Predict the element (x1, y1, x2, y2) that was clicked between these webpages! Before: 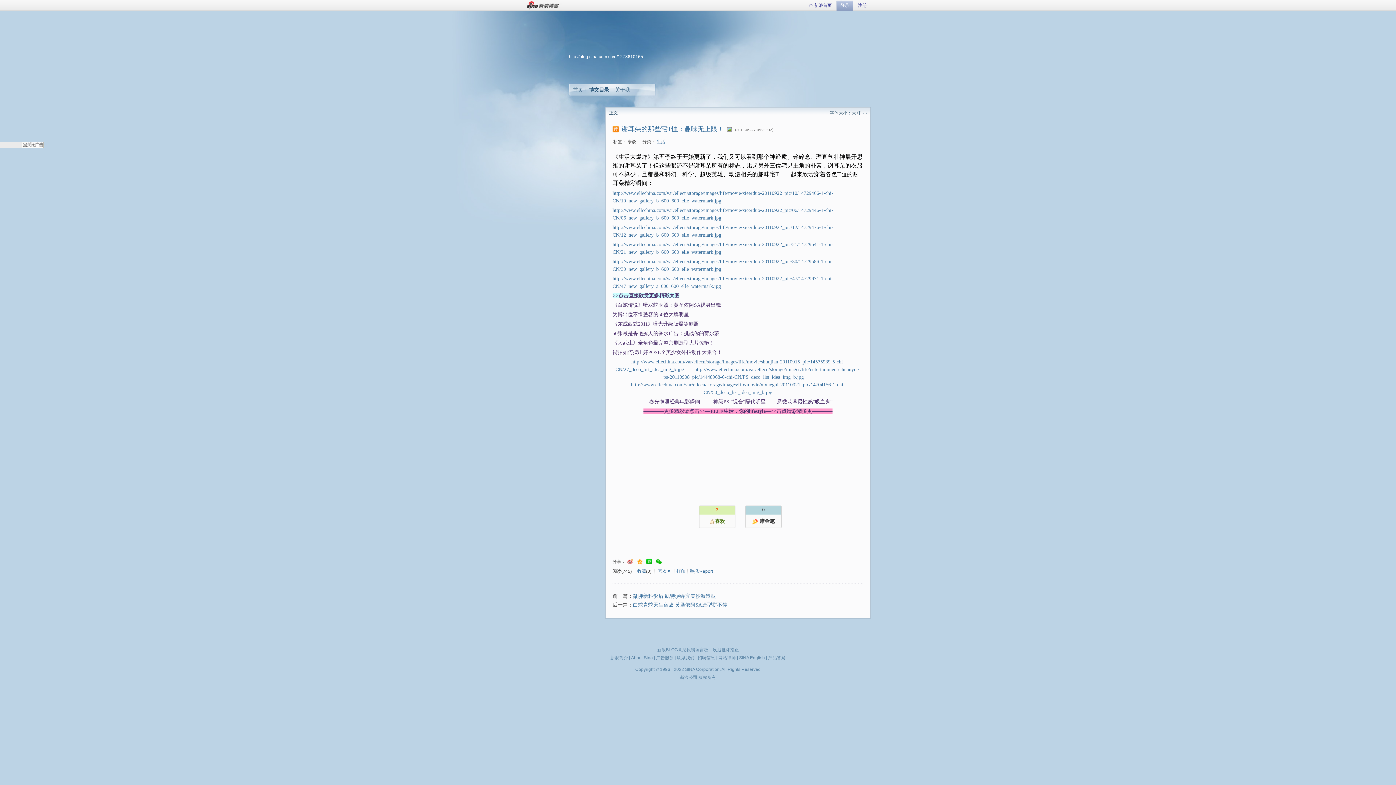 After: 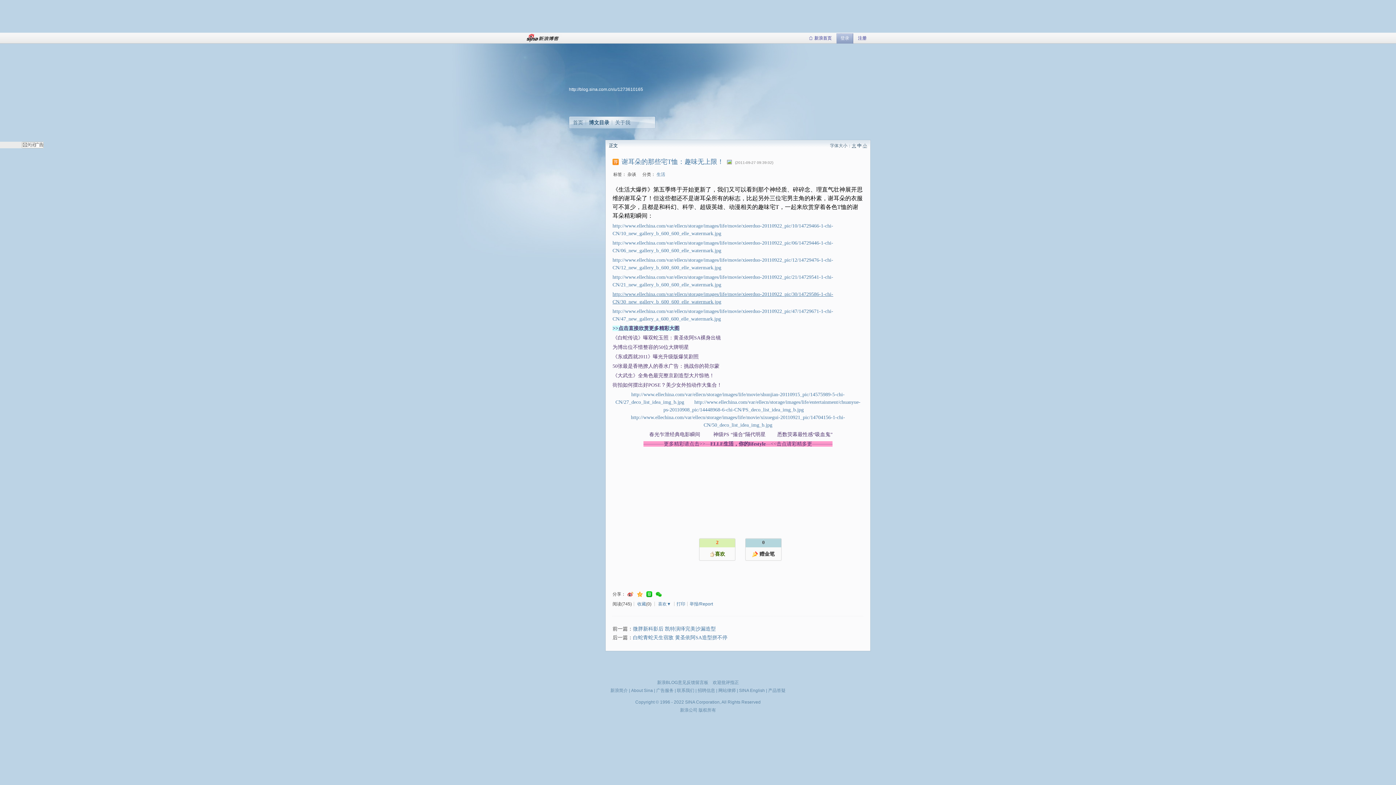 Action: label: >>点击直接欣赏更多精彩大图 bbox: (612, 293, 679, 298)